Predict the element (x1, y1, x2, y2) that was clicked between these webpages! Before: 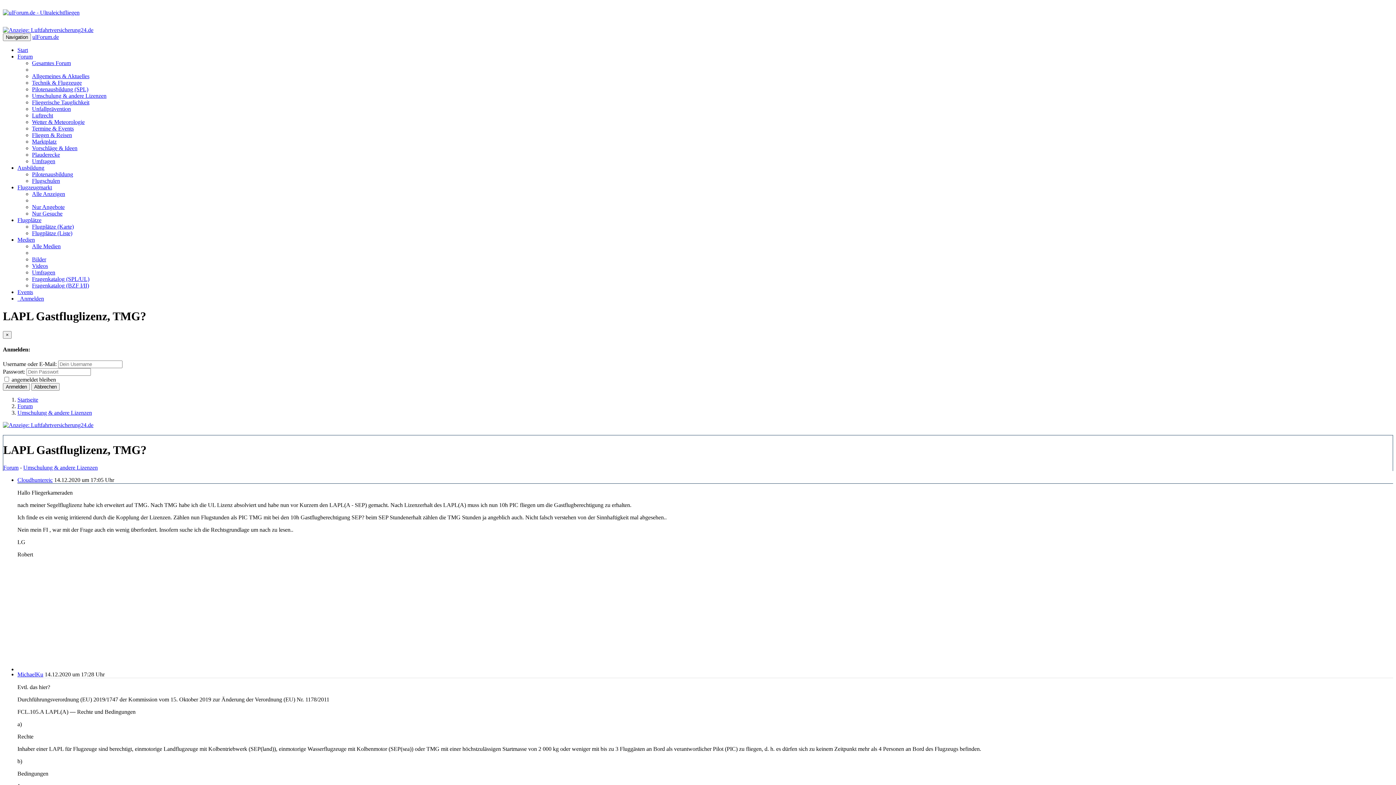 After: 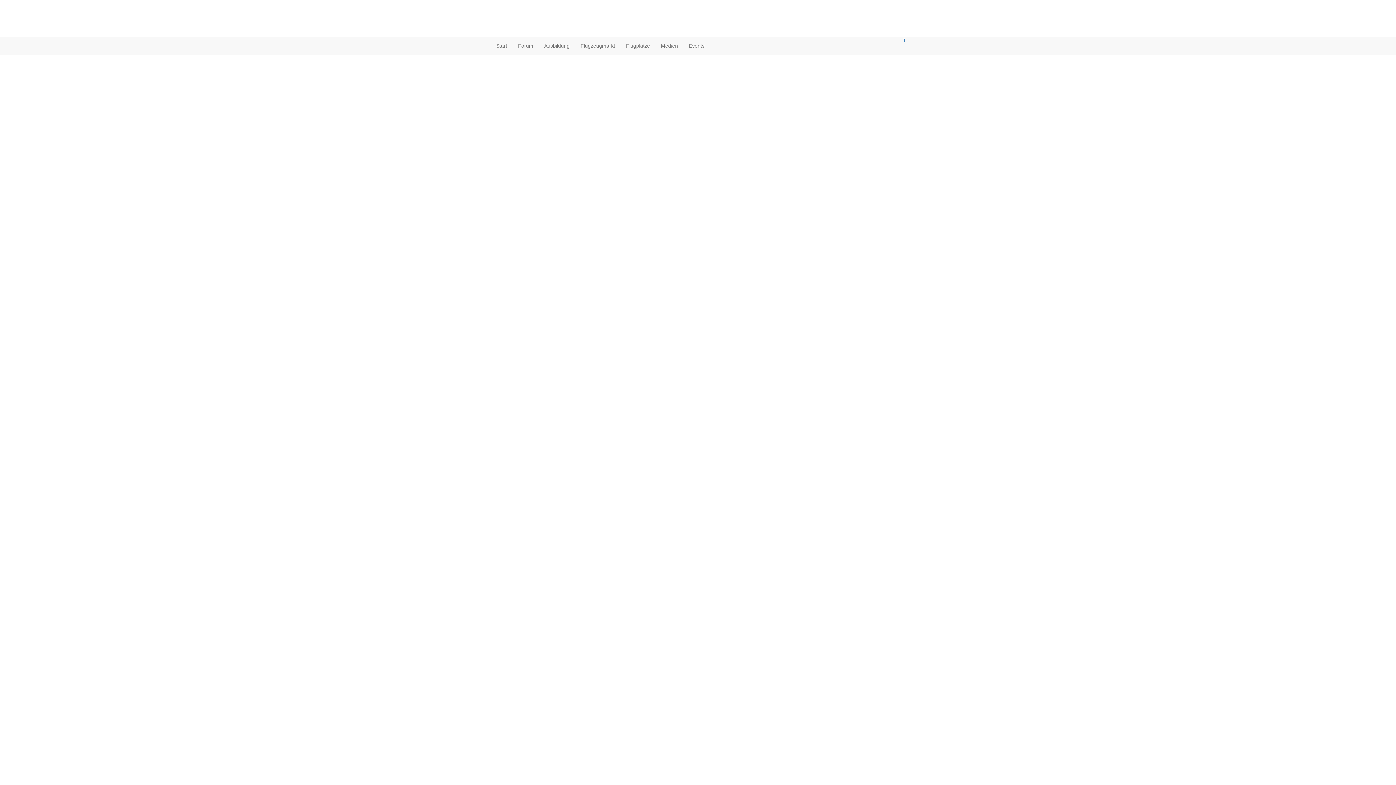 Action: bbox: (32, 171, 73, 177) label: Pilotenausbildung